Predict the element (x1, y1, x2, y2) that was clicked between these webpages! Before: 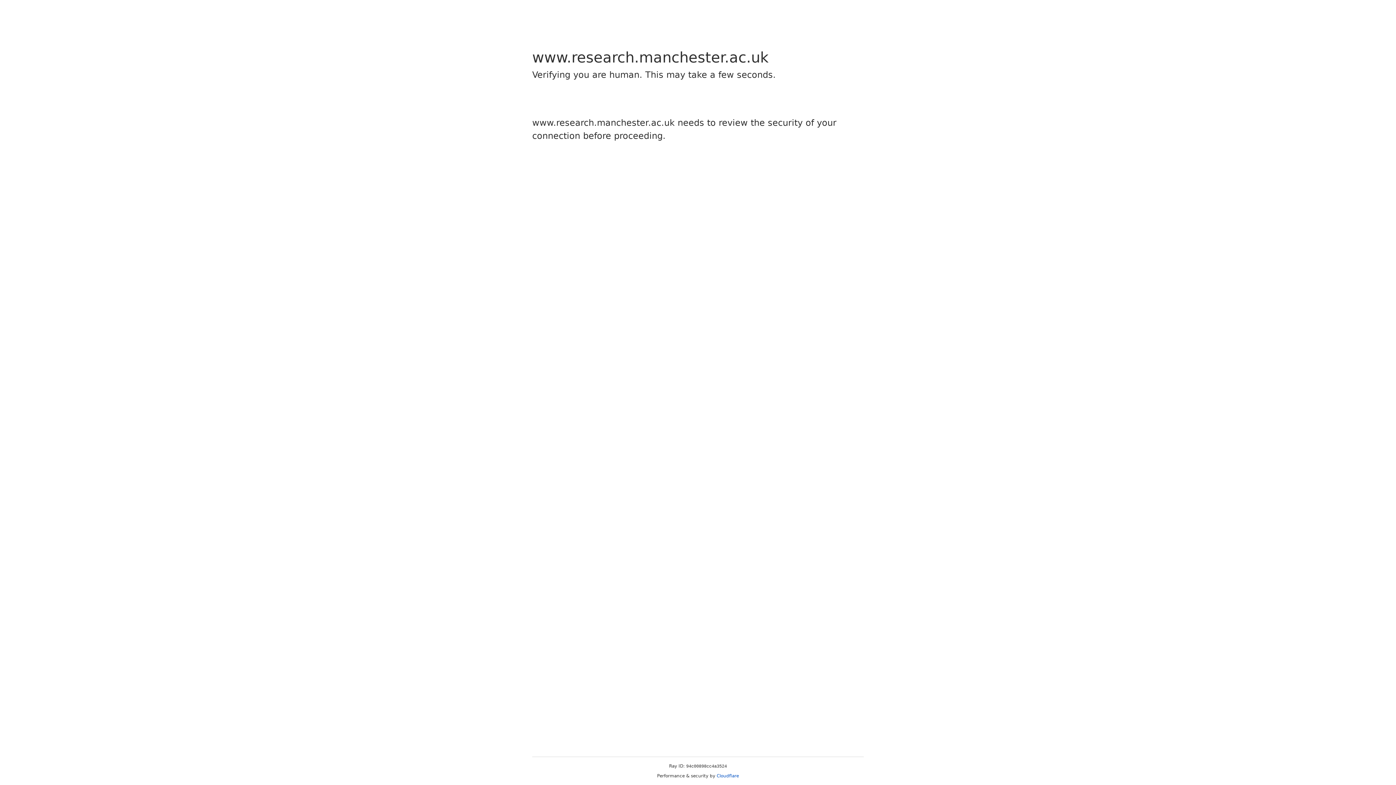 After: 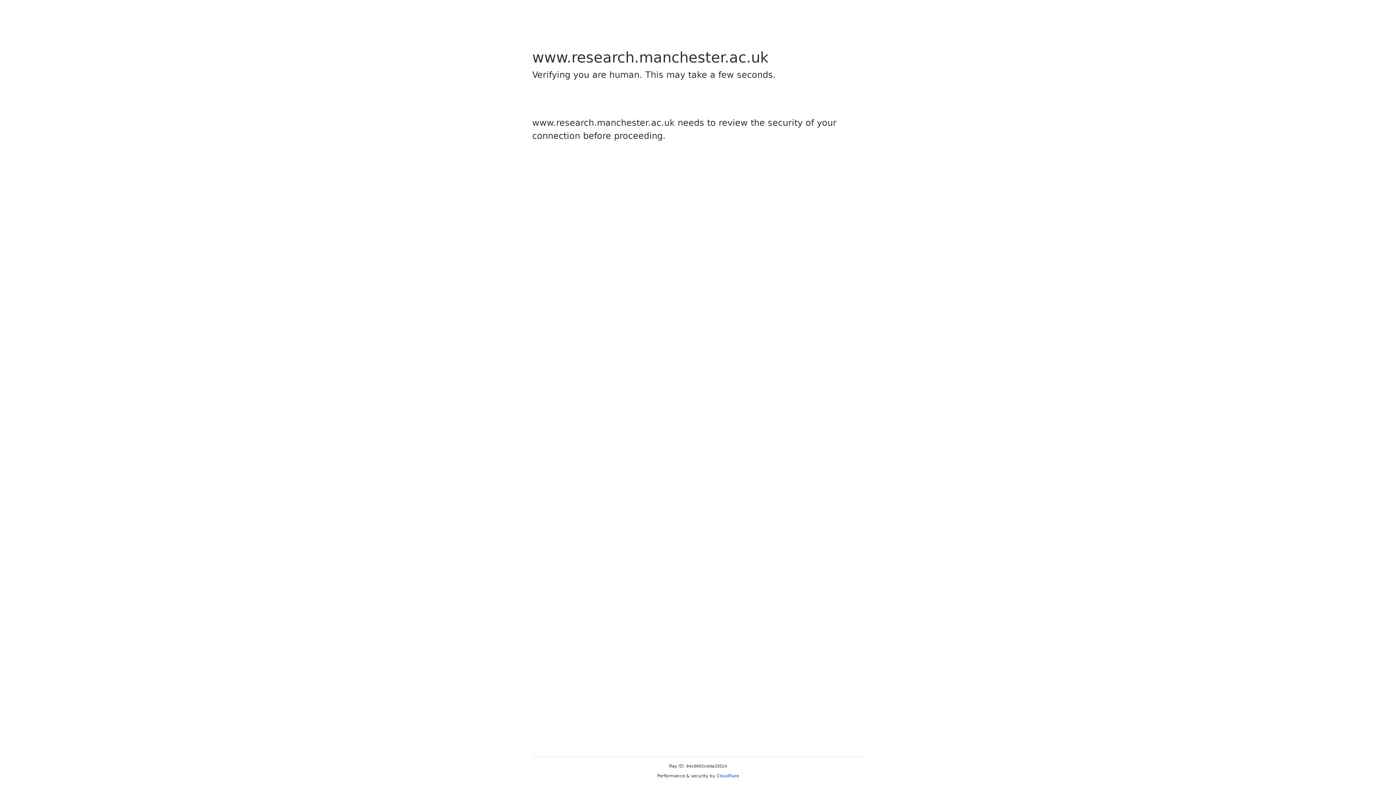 Action: bbox: (716, 773, 739, 778) label: Cloudflare